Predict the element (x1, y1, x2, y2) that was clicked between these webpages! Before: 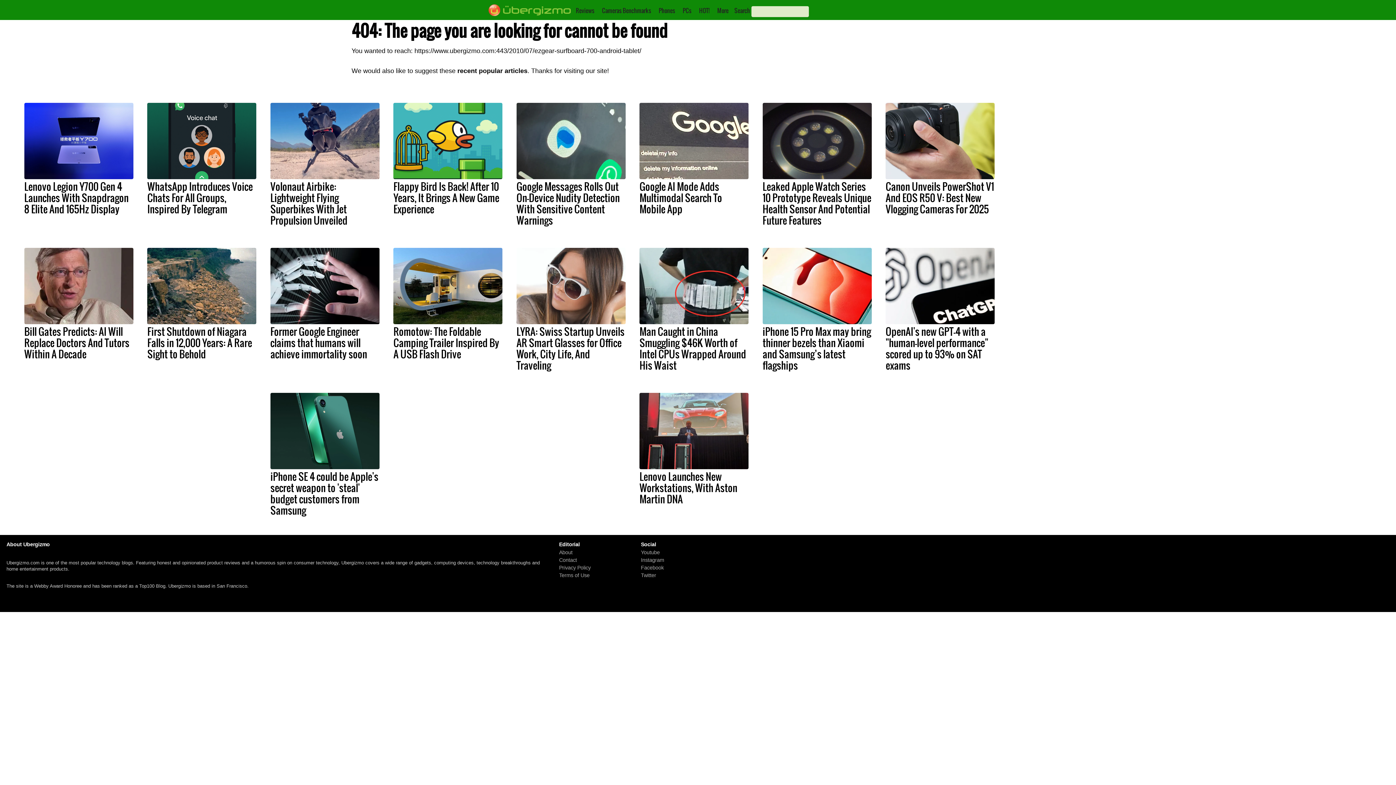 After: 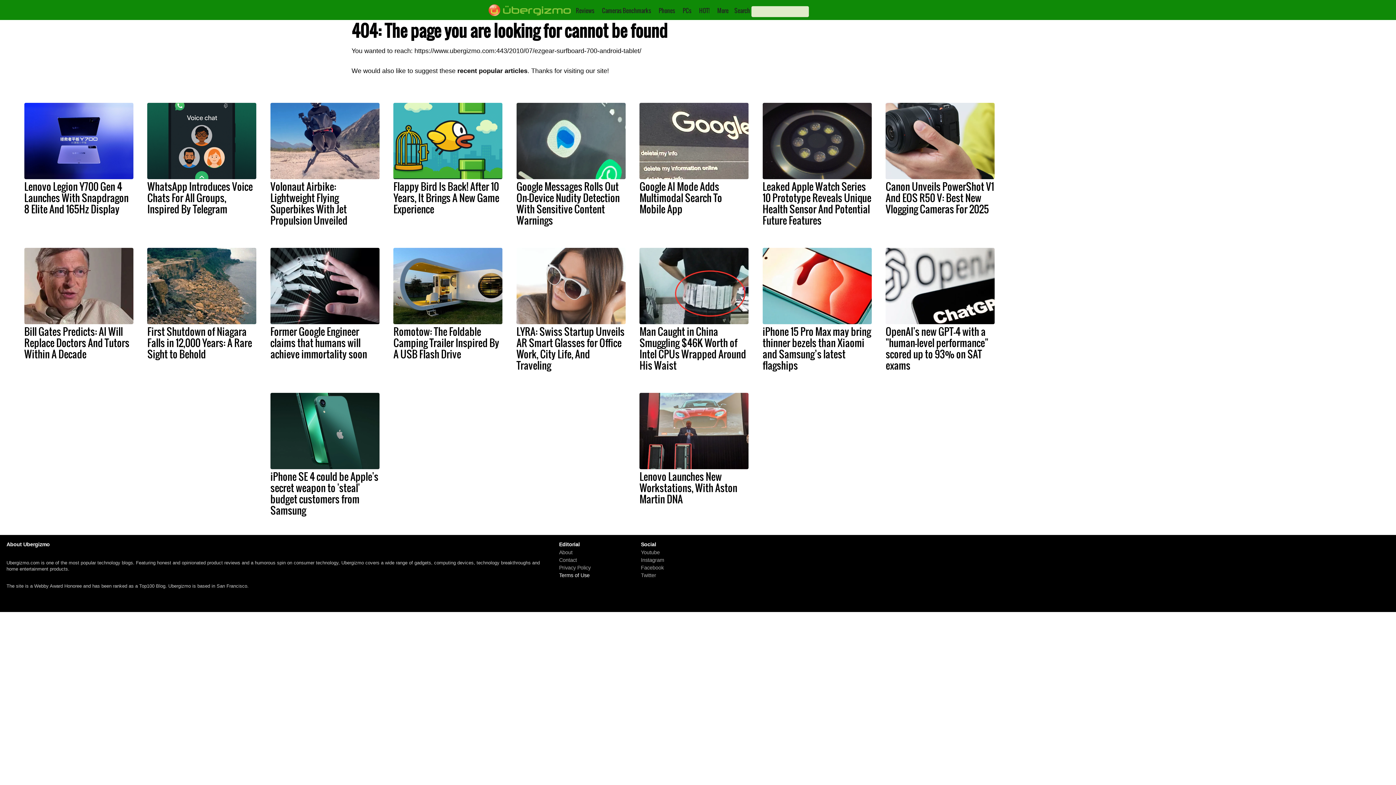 Action: label: Terms of Use bbox: (559, 572, 589, 578)